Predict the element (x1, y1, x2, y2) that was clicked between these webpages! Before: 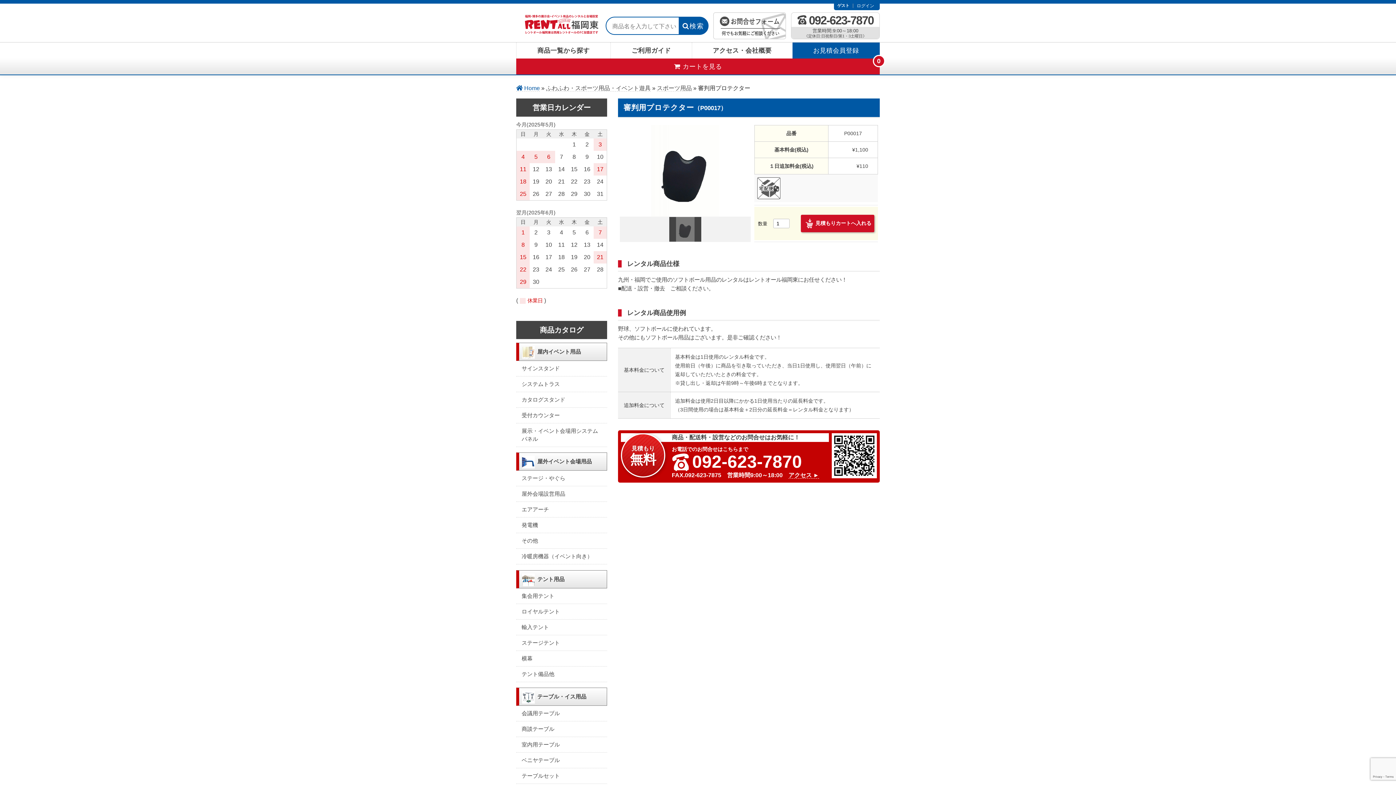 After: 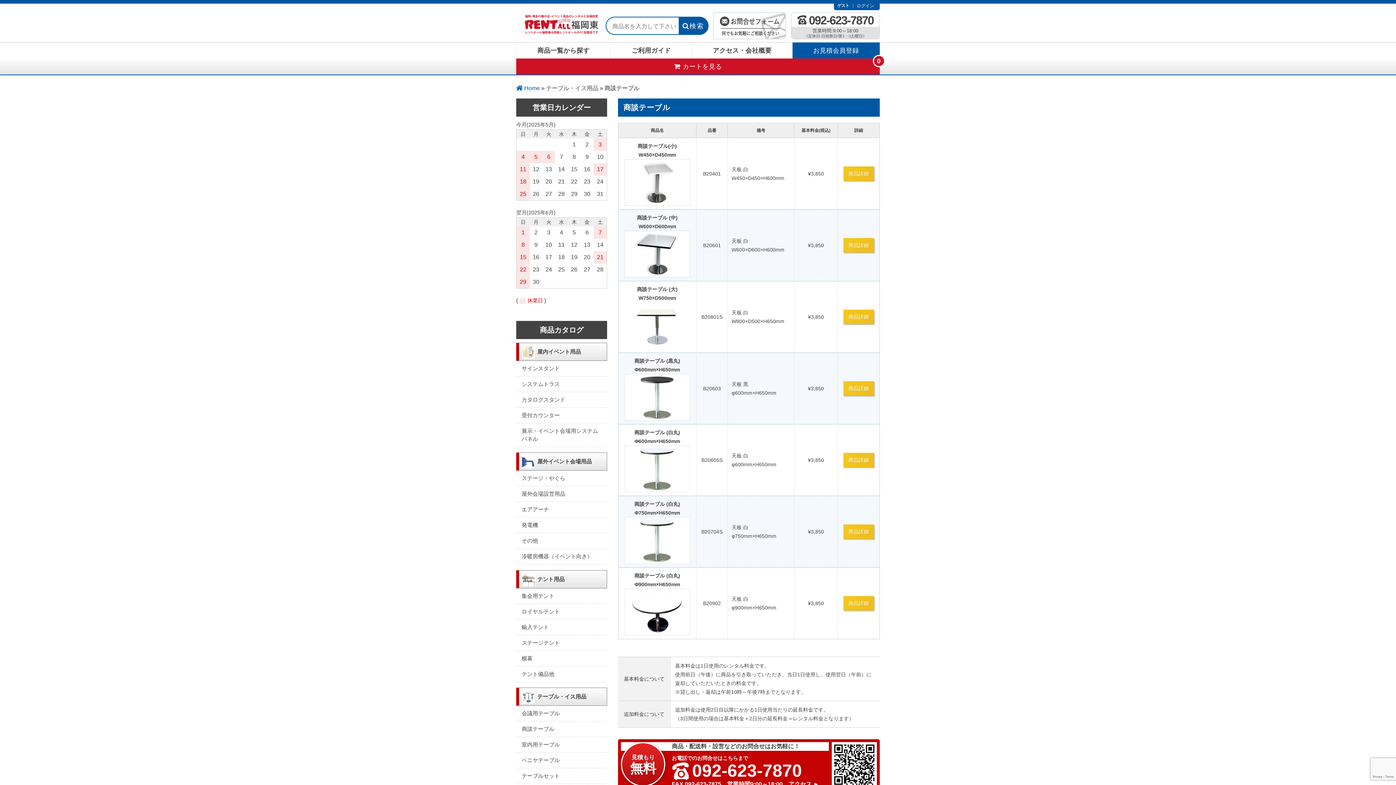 Action: bbox: (516, 721, 607, 736) label: 商談テーブル